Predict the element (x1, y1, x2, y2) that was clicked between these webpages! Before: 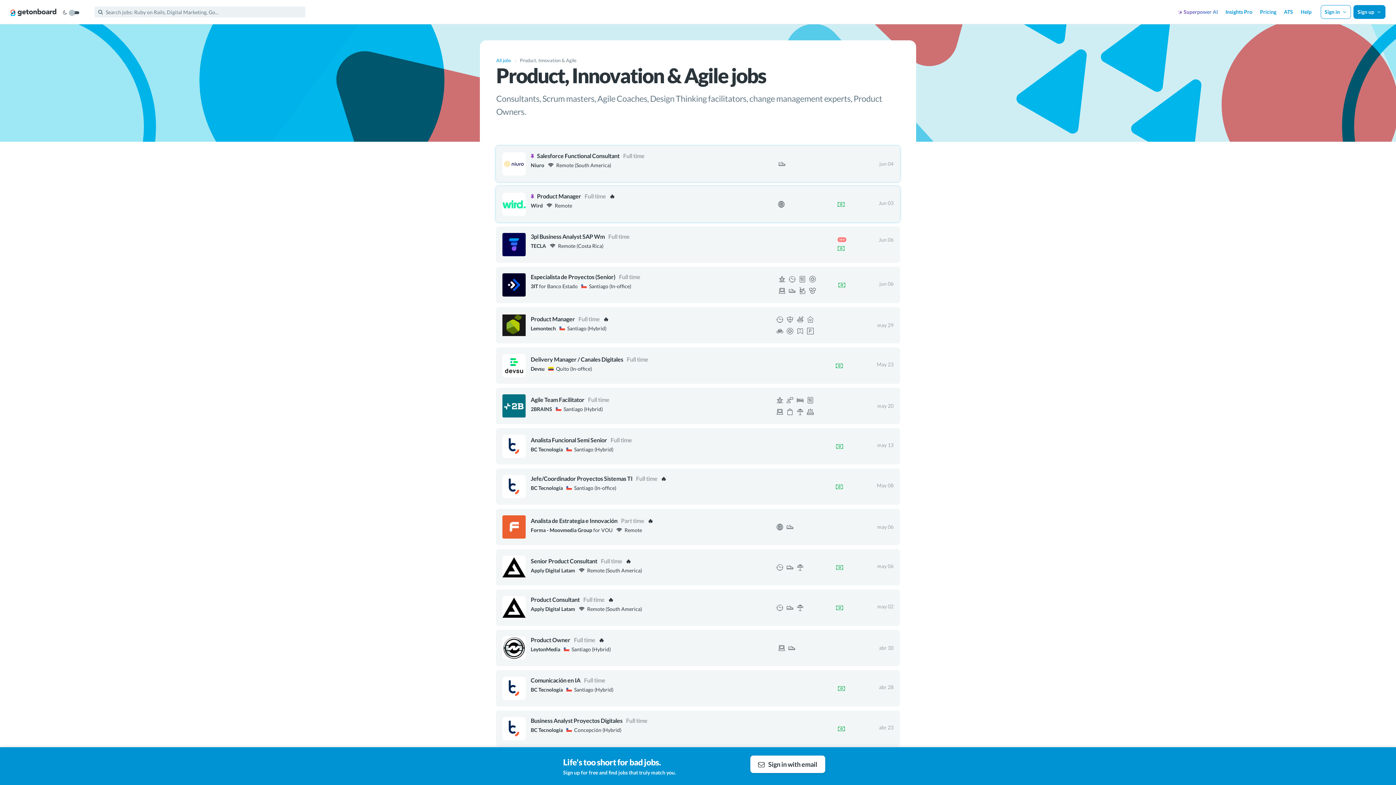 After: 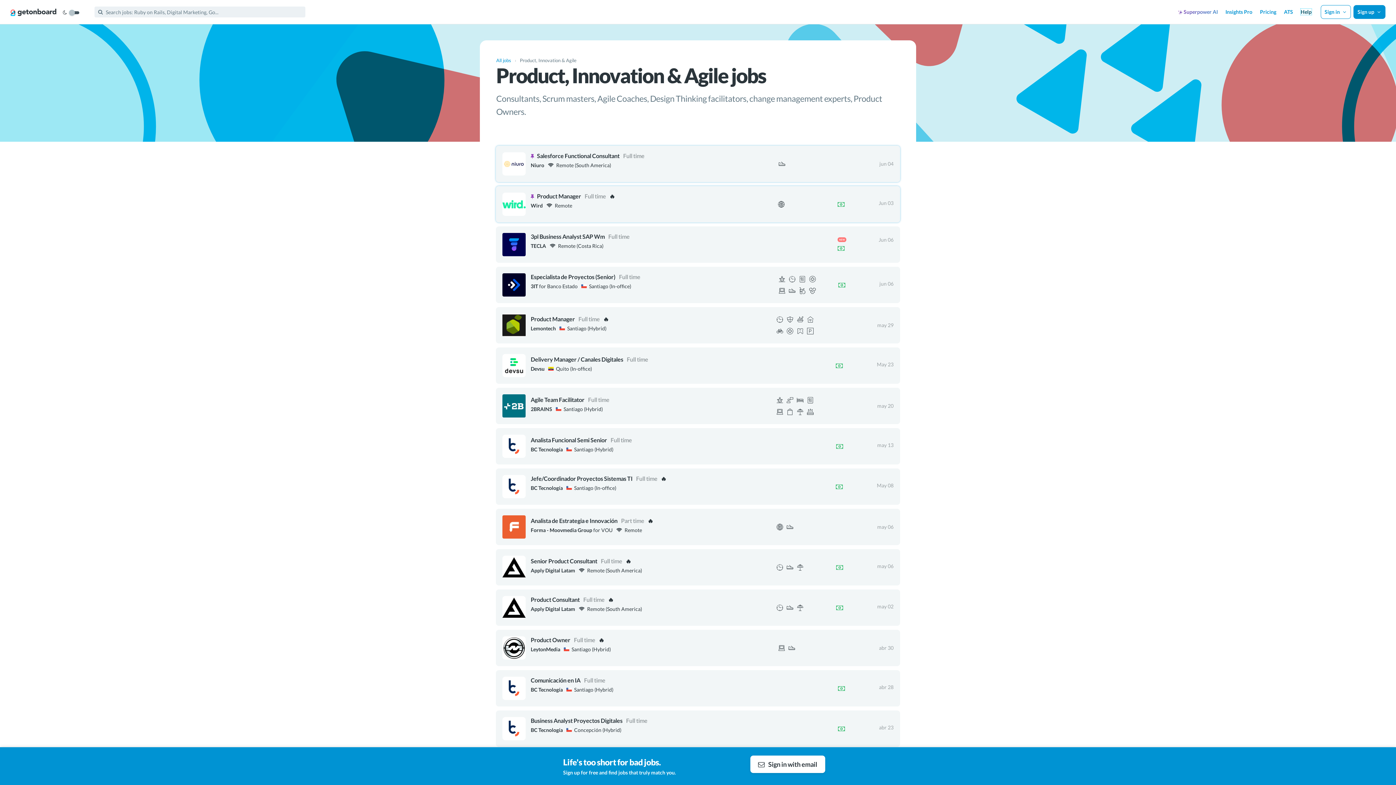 Action: label: Help bbox: (1301, 8, 1311, 14)